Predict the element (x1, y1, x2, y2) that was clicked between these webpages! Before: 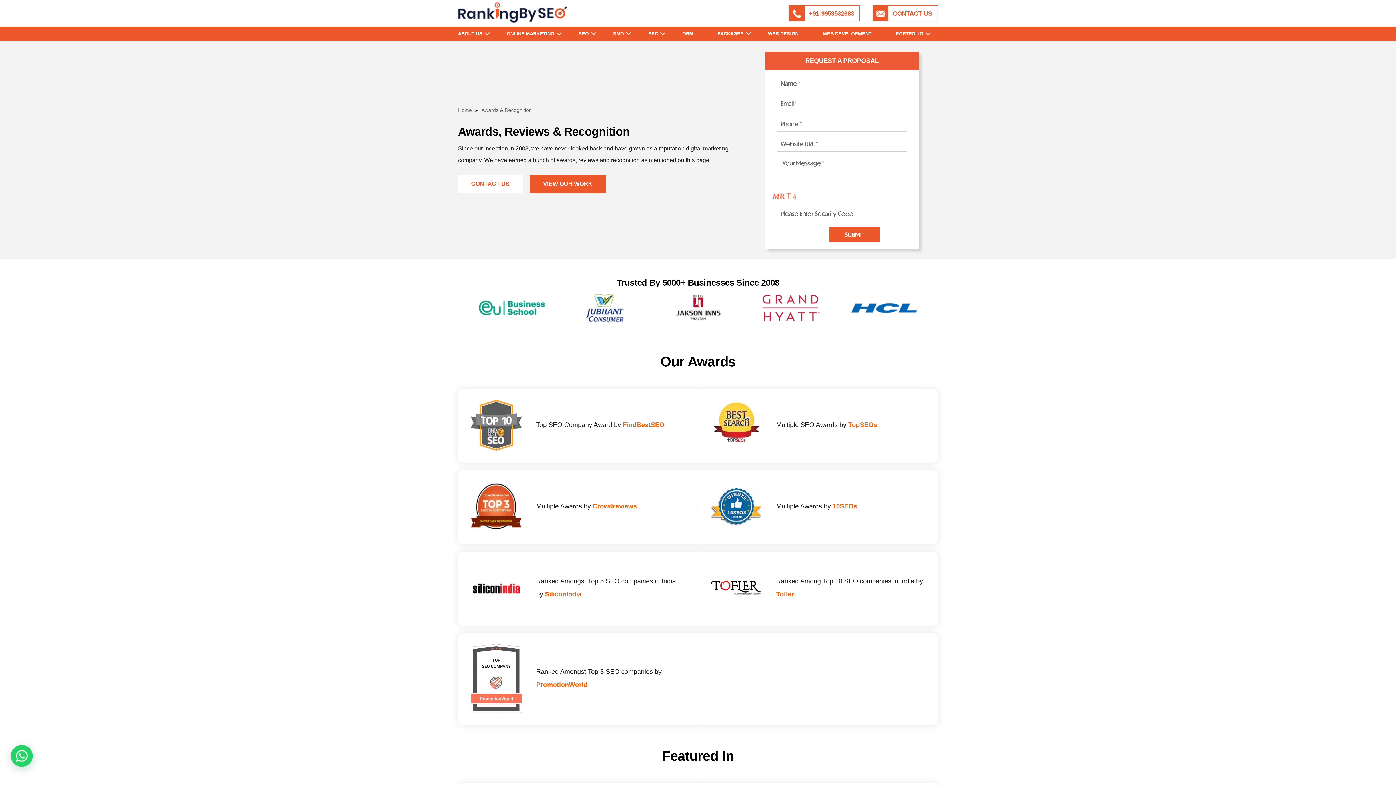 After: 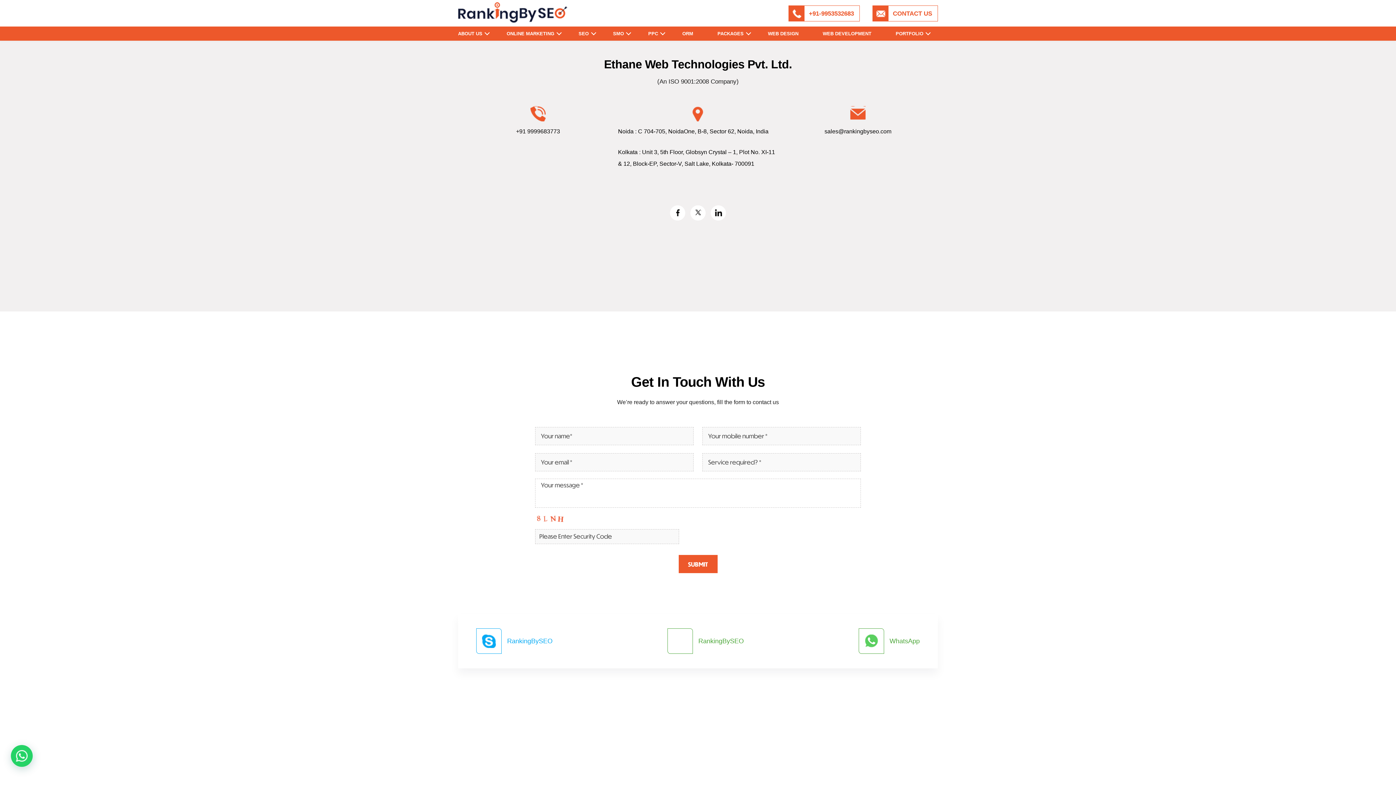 Action: label: CONTACT US bbox: (893, 5, 932, 21)